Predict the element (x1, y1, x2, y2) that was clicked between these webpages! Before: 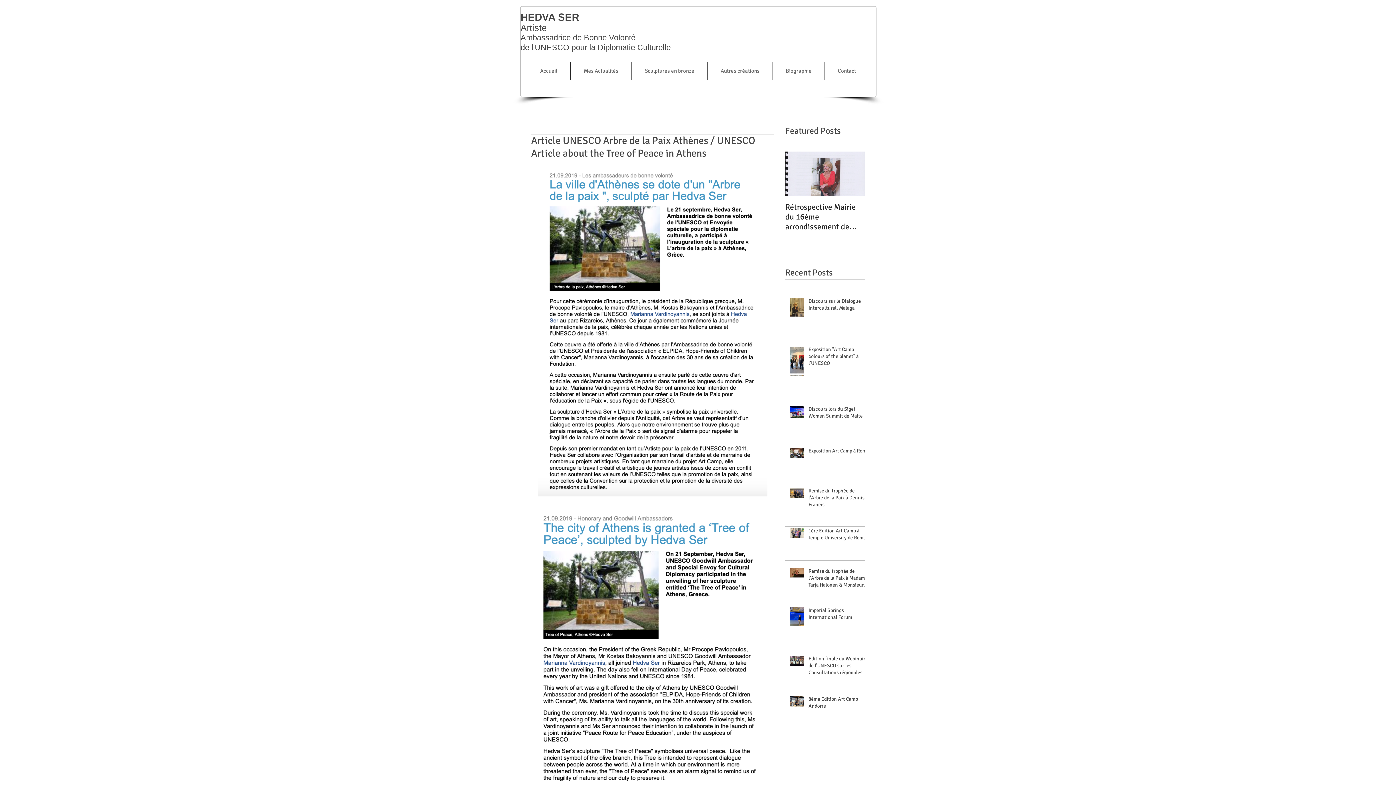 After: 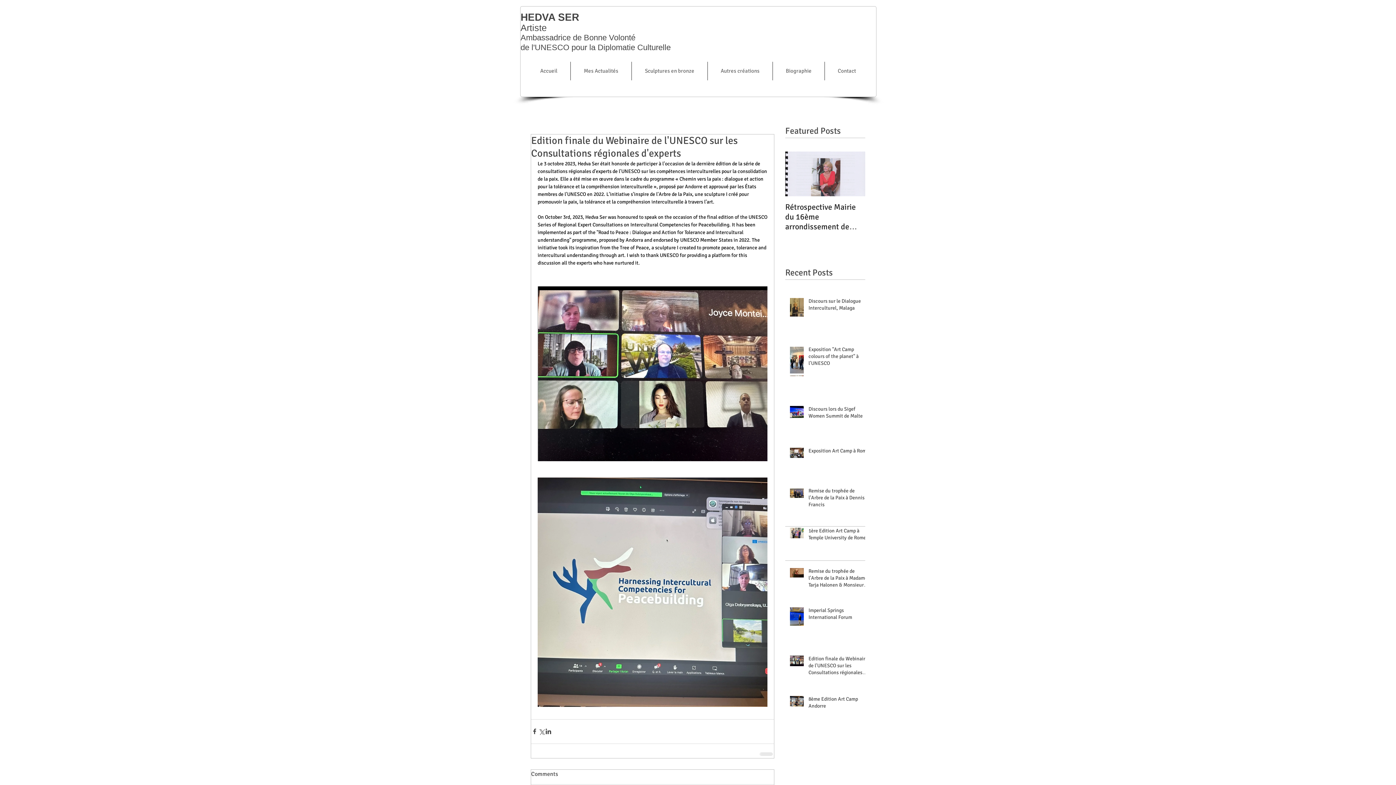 Action: bbox: (808, 655, 869, 679) label: Edition finale du Webinaire de l'UNESCO sur les Consultations régionales d'experts